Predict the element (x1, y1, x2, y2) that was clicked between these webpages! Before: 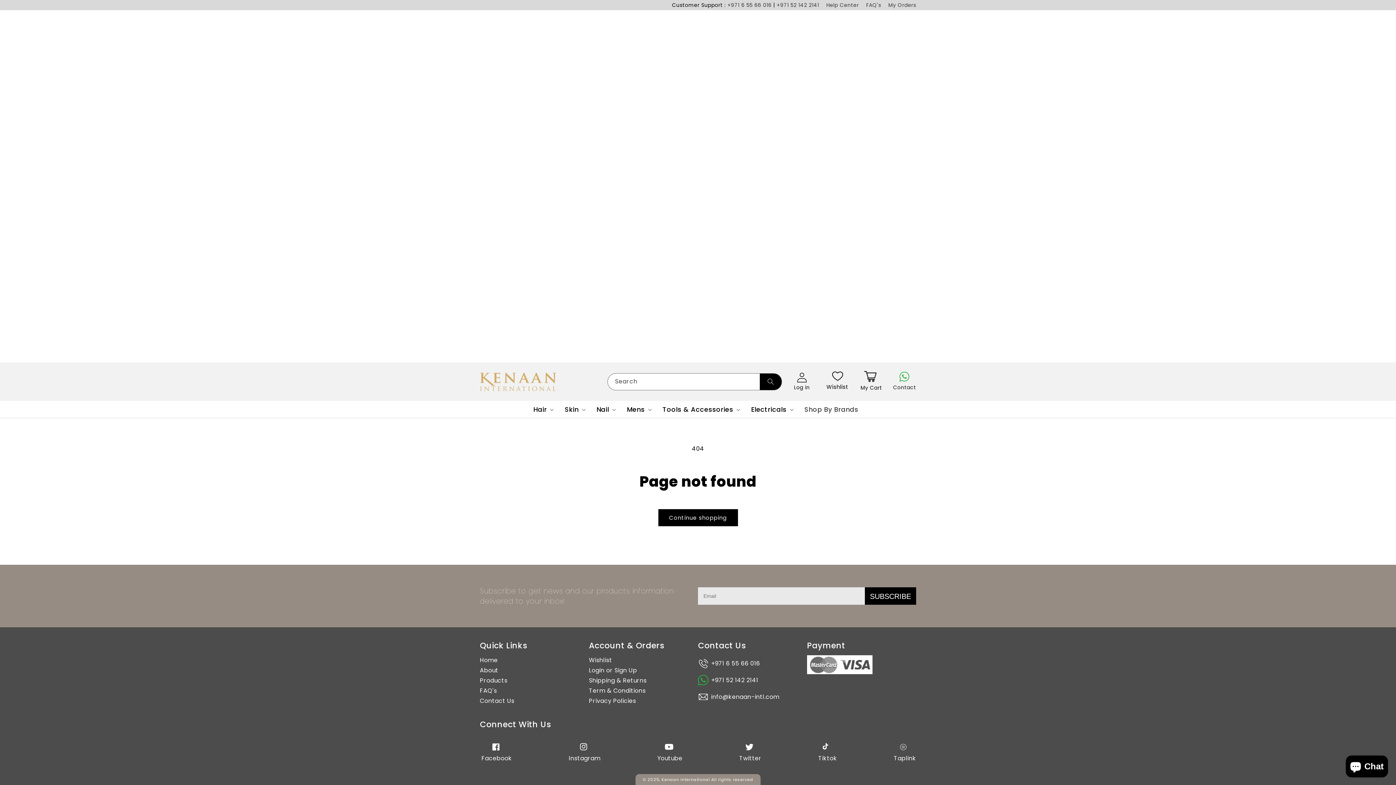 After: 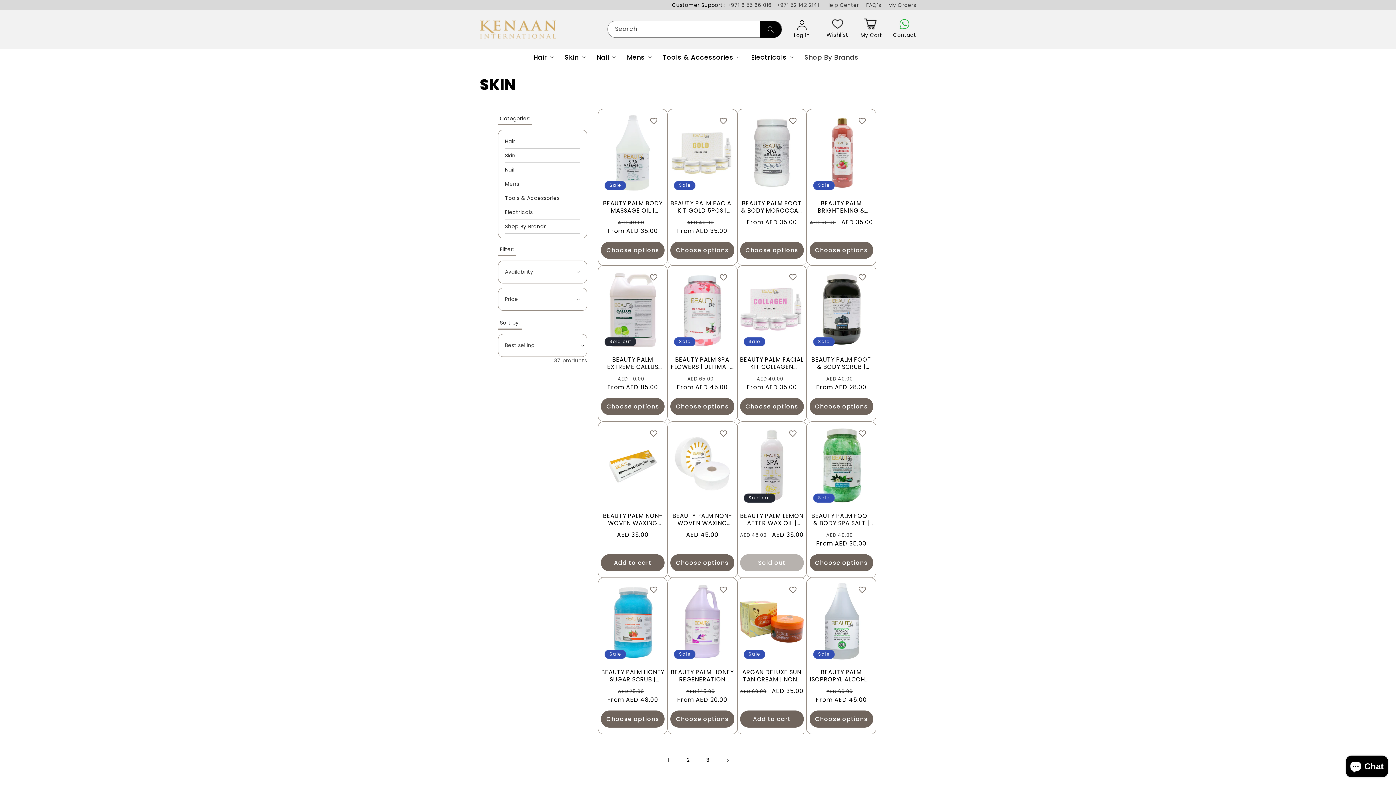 Action: label: Skin bbox: (560, 401, 588, 418)